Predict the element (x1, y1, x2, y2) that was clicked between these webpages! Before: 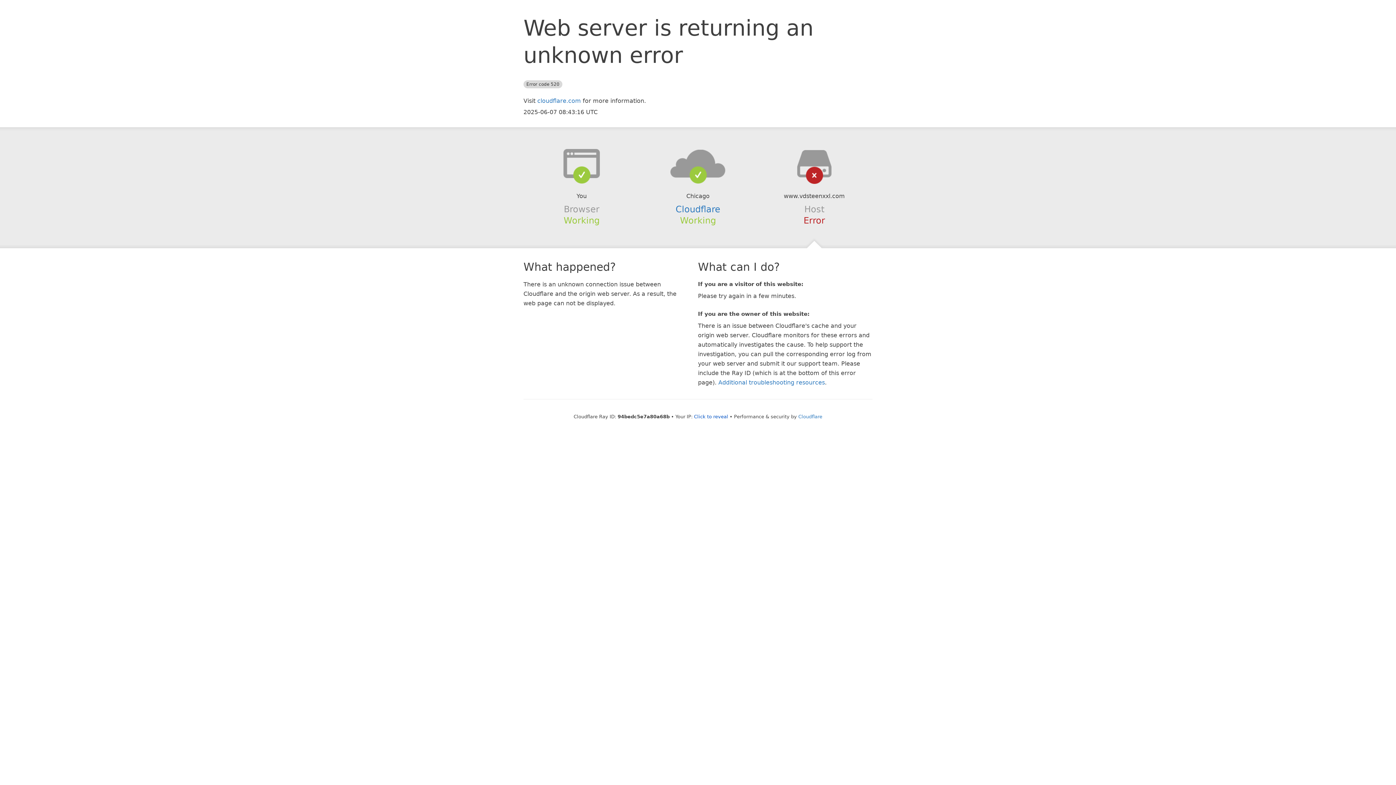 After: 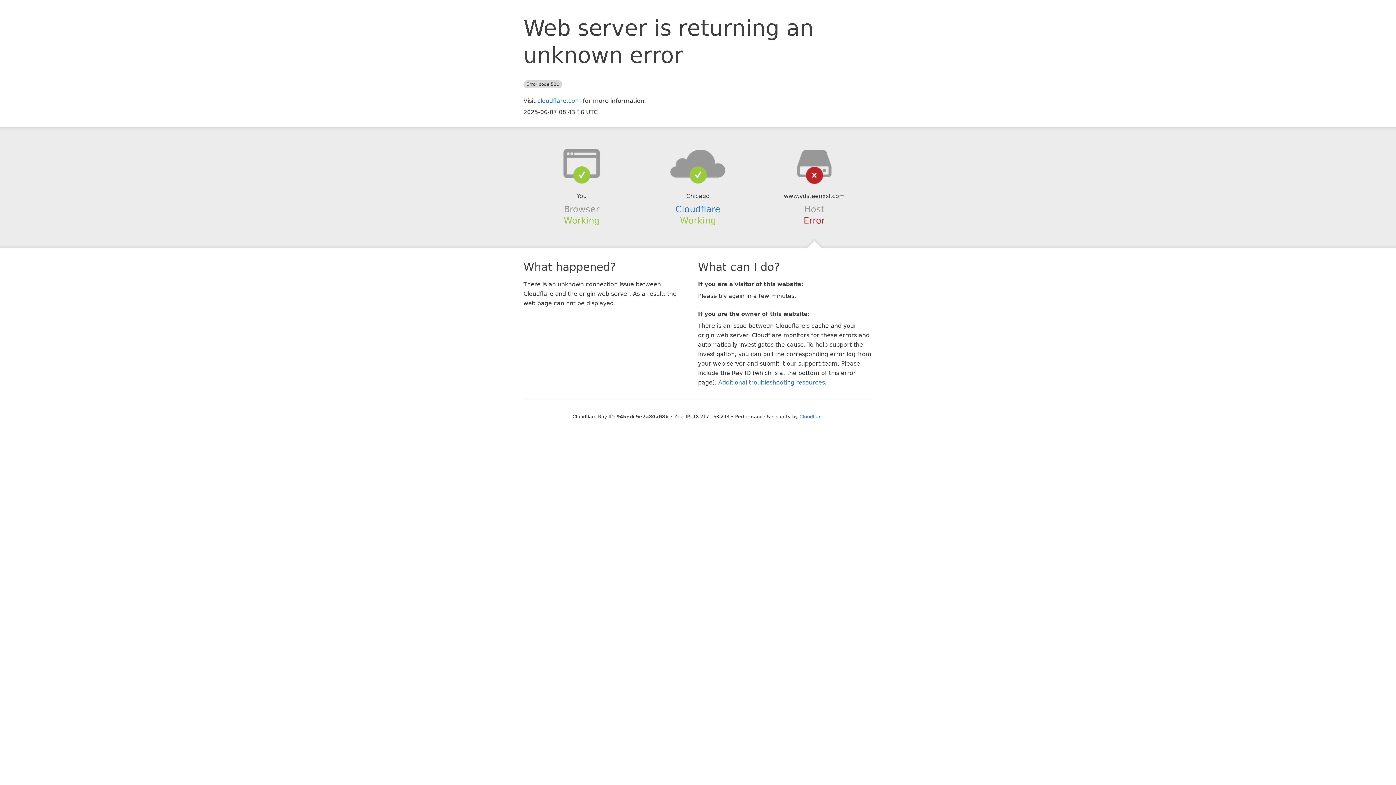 Action: bbox: (694, 414, 728, 419) label: Click to reveal